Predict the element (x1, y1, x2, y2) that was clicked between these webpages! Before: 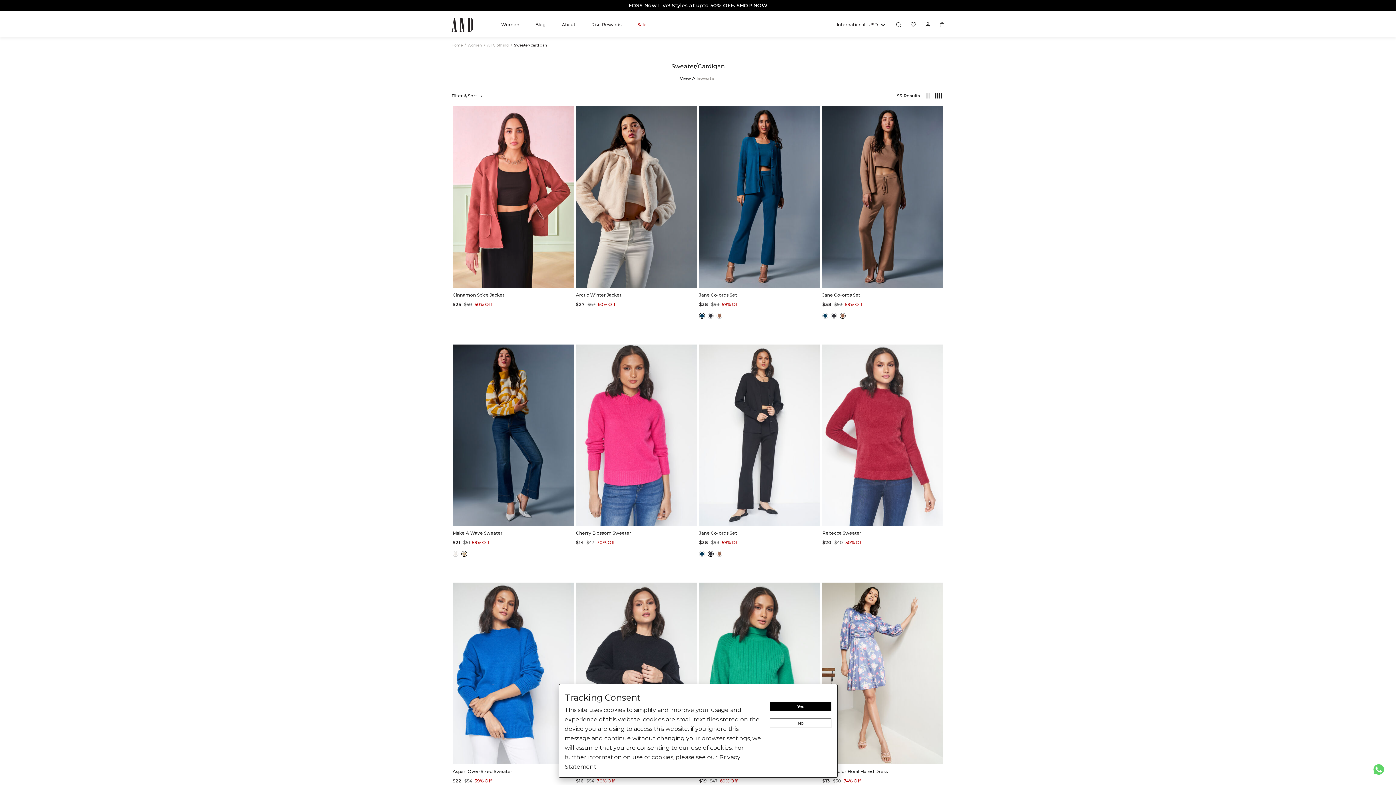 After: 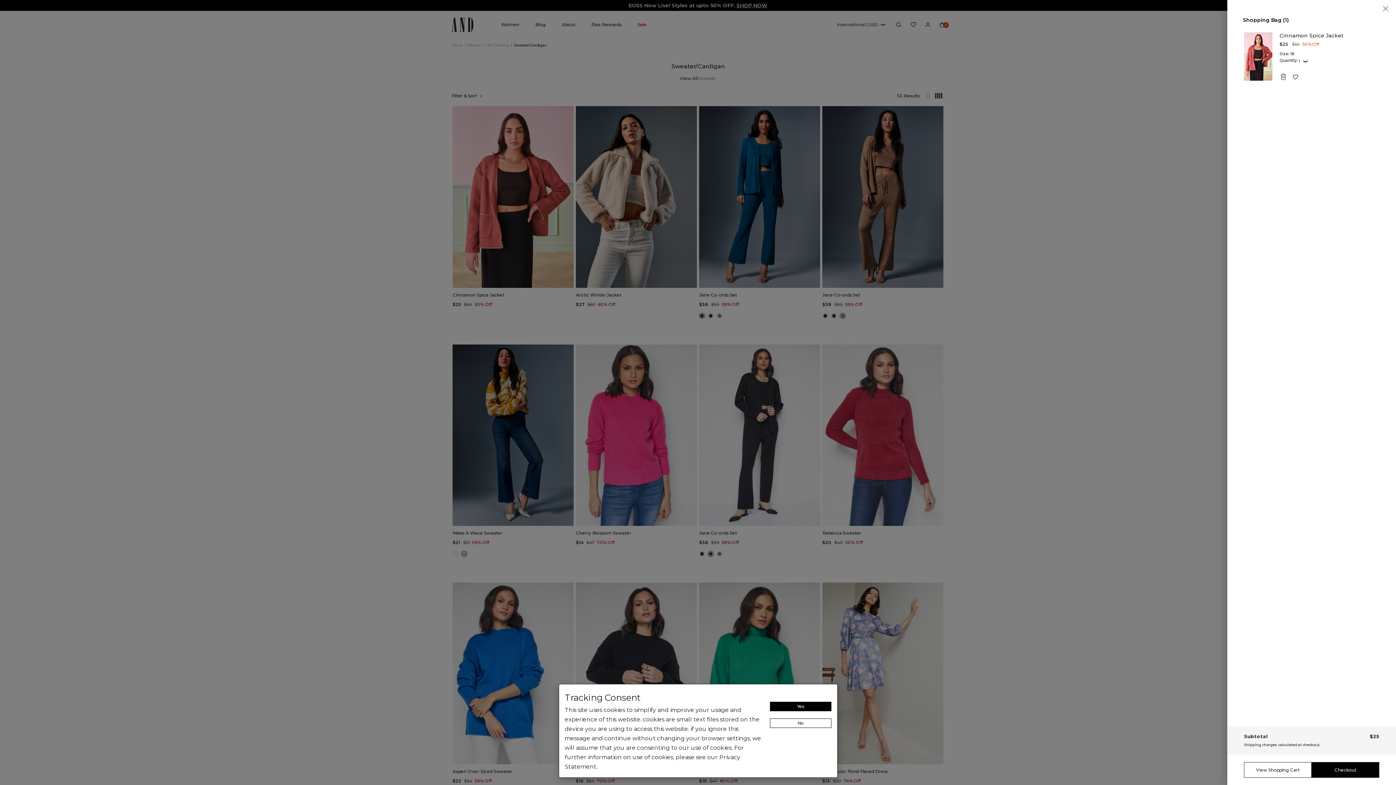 Action: bbox: (549, 272, 564, 282) label: 18